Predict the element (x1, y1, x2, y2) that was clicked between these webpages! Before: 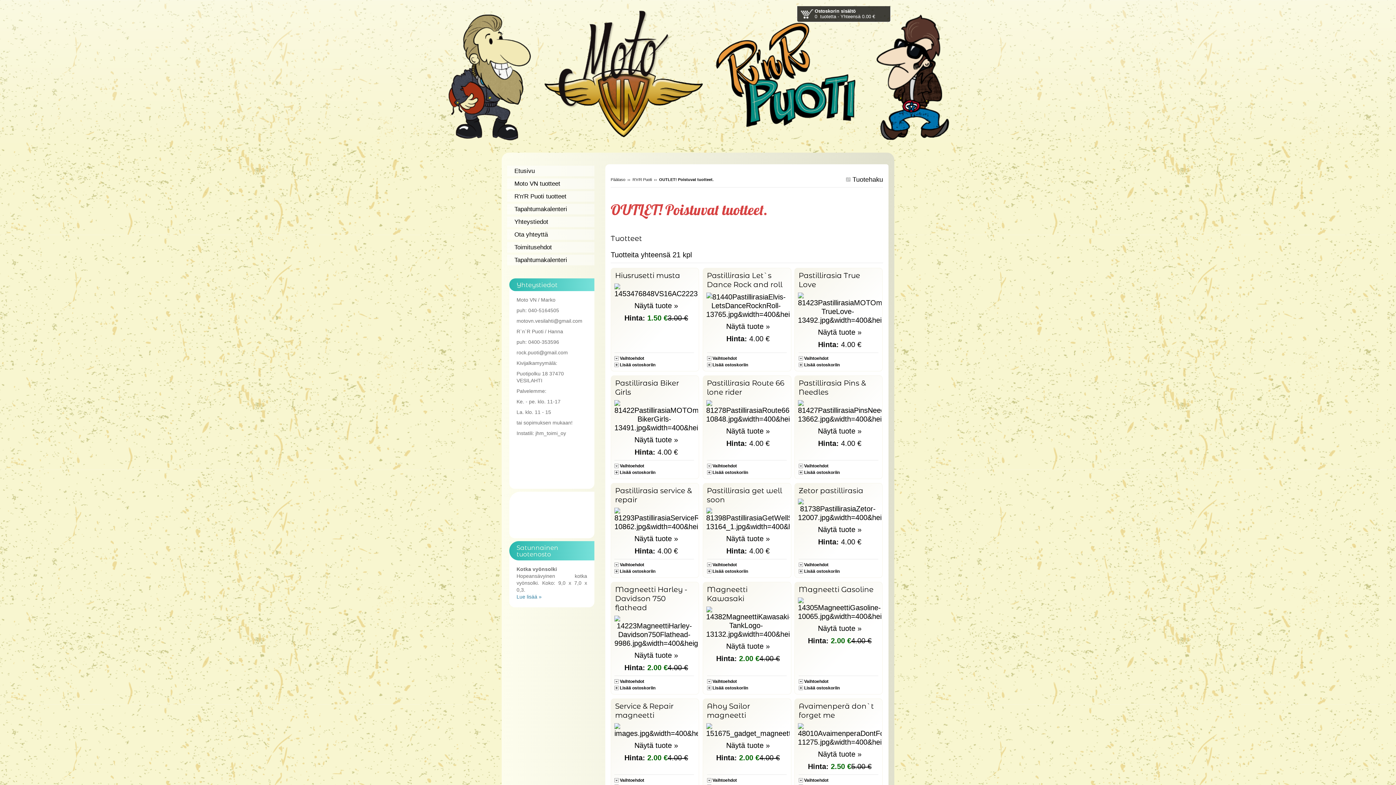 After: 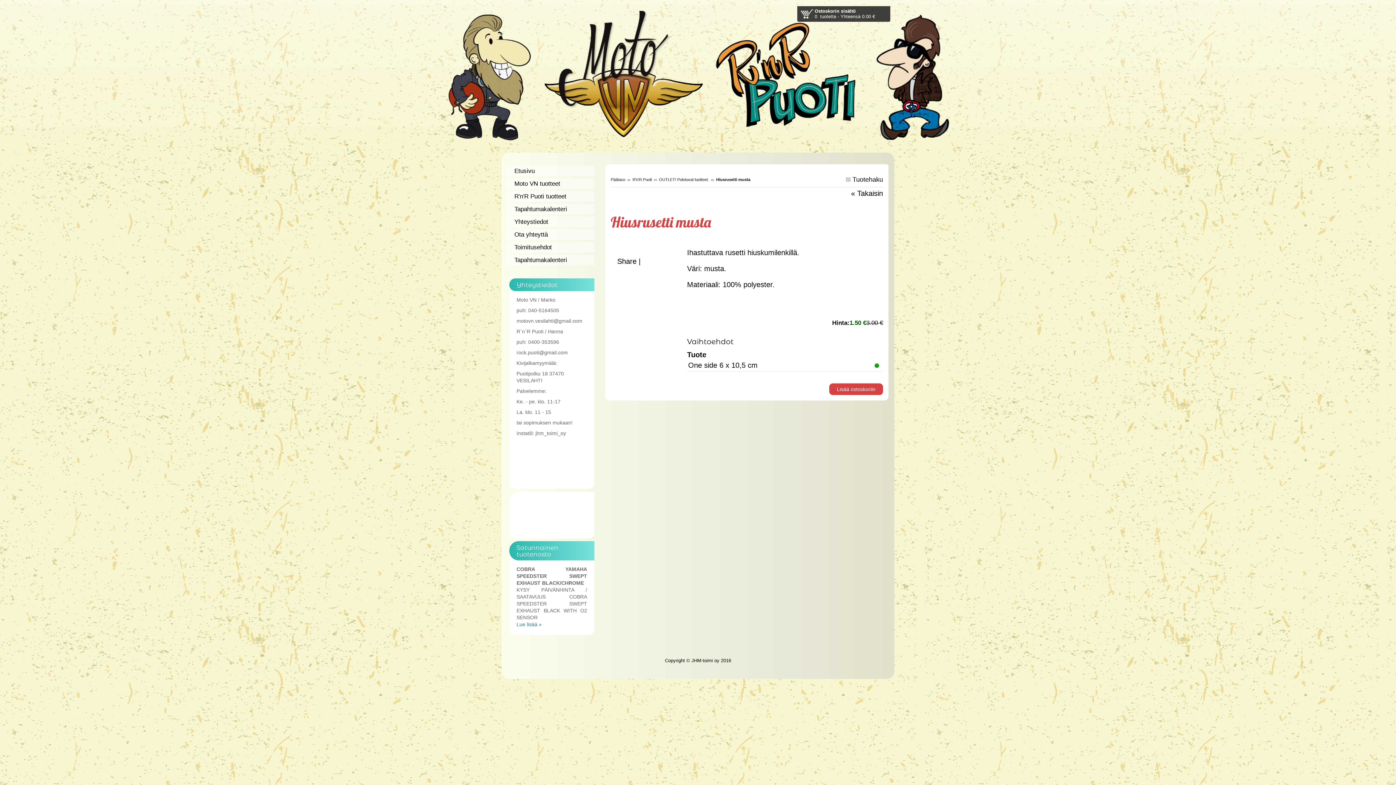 Action: bbox: (634, 301, 678, 309) label: Näytä tuote »